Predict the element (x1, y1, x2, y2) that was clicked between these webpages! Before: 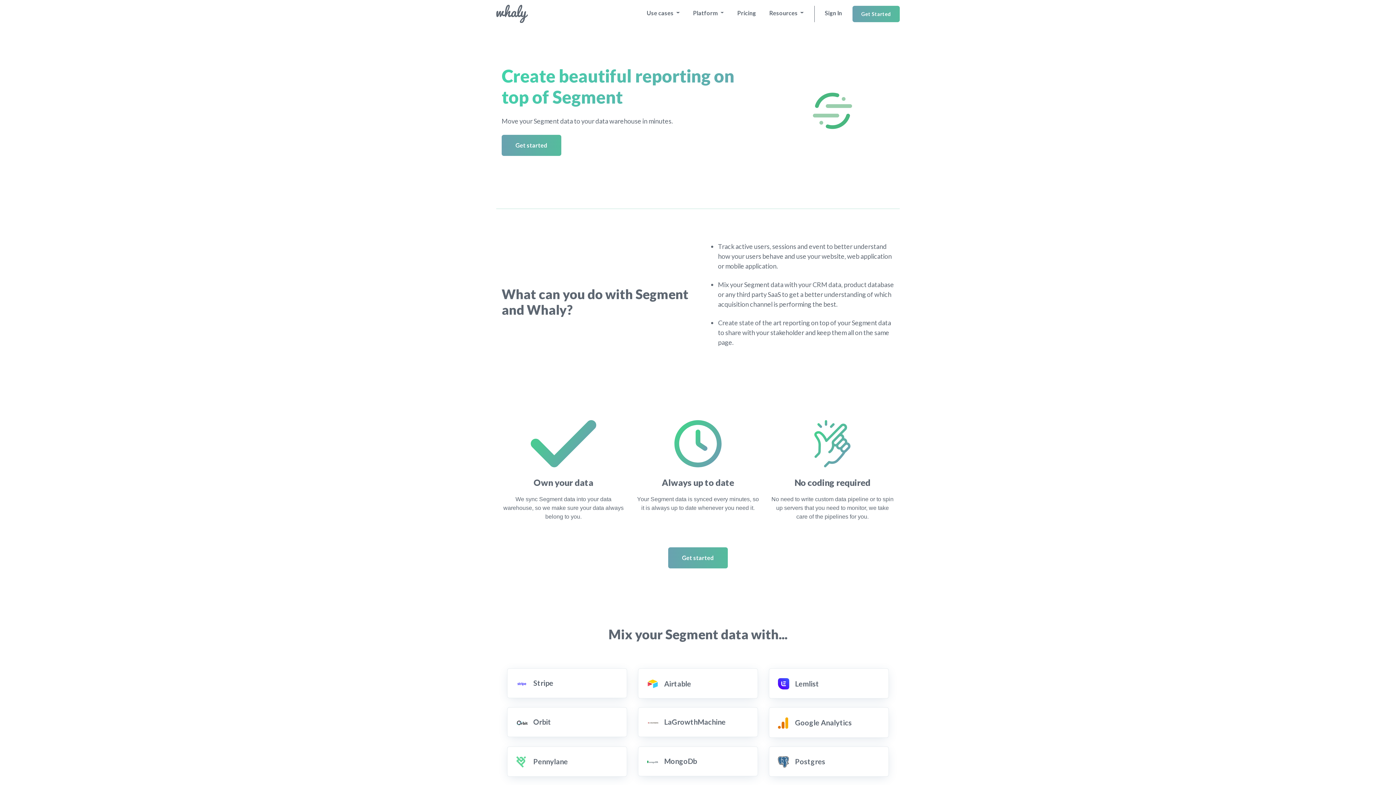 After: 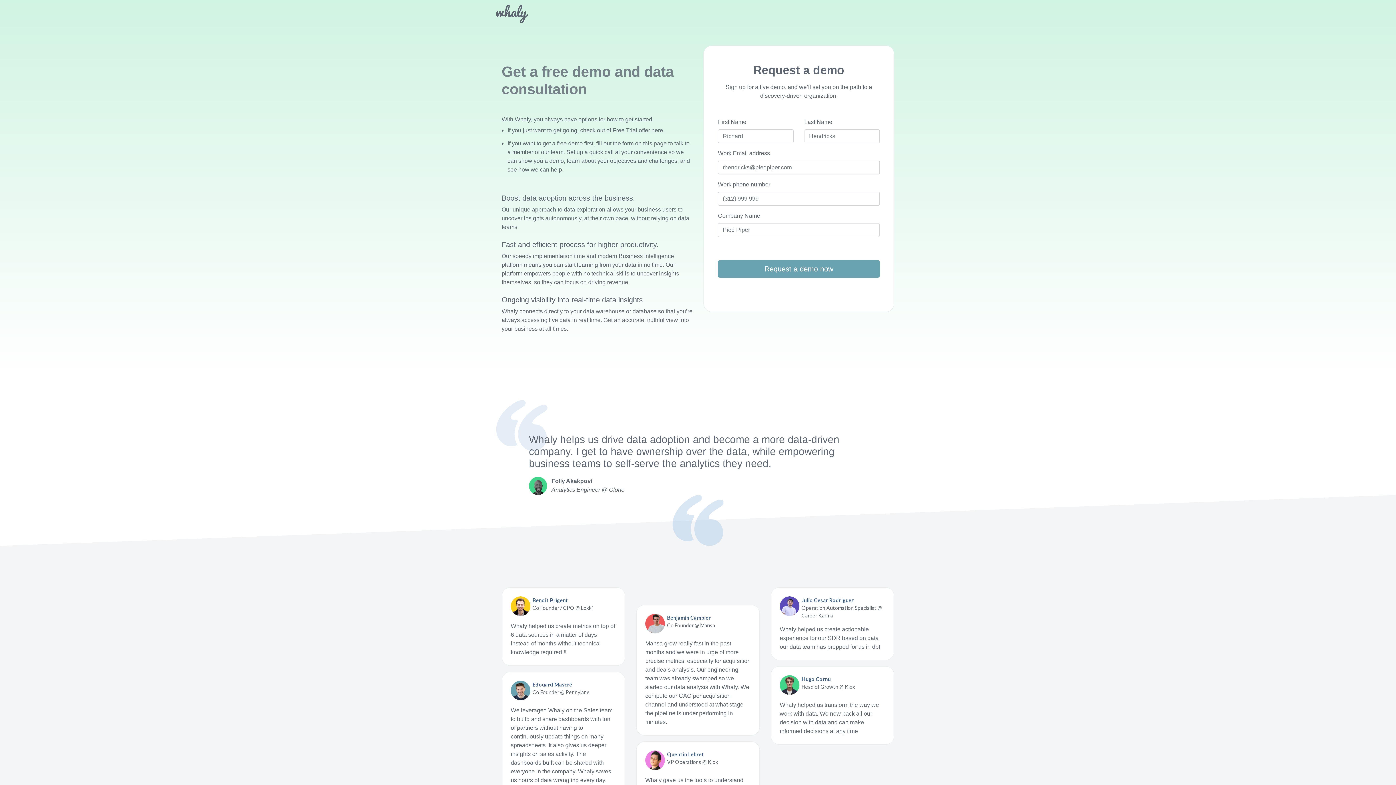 Action: bbox: (852, 5, 900, 22) label: Get Started